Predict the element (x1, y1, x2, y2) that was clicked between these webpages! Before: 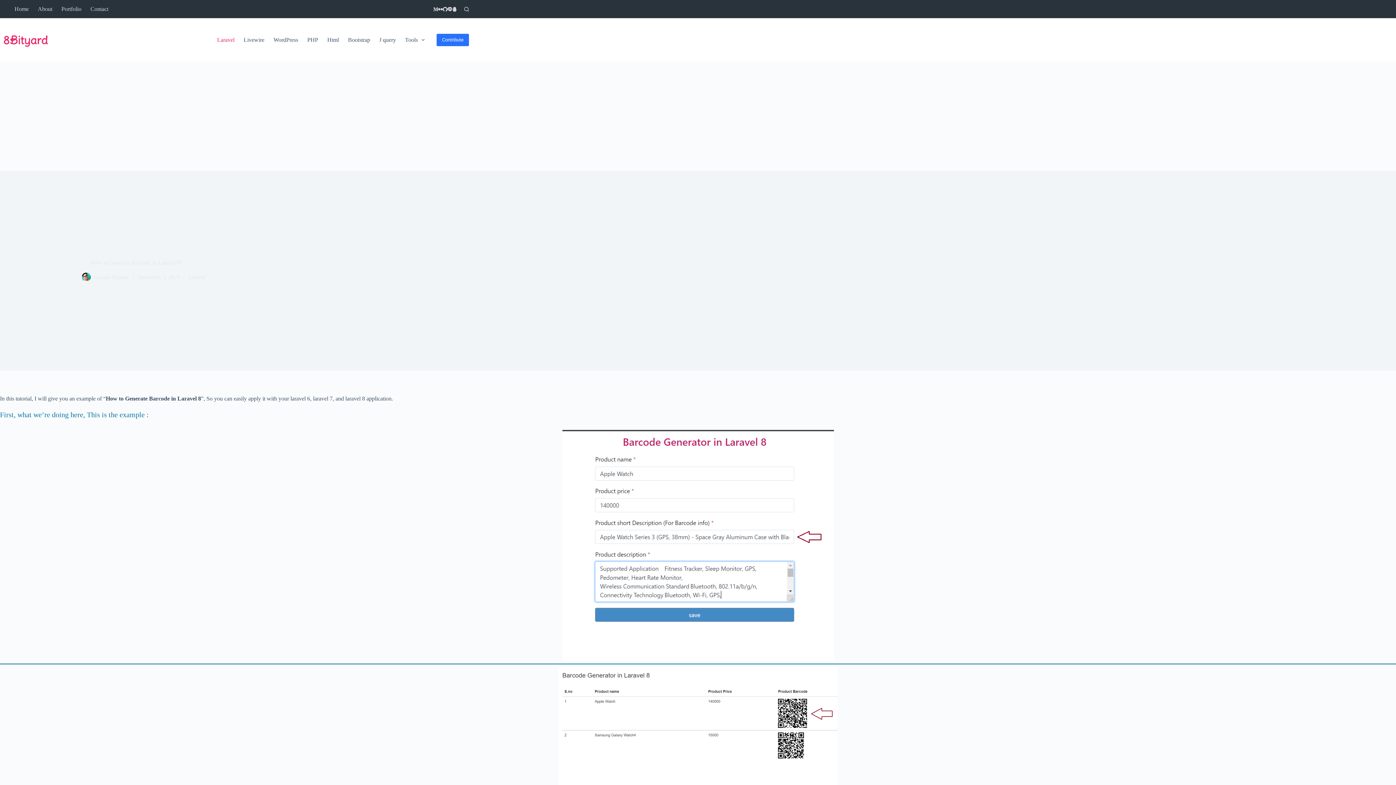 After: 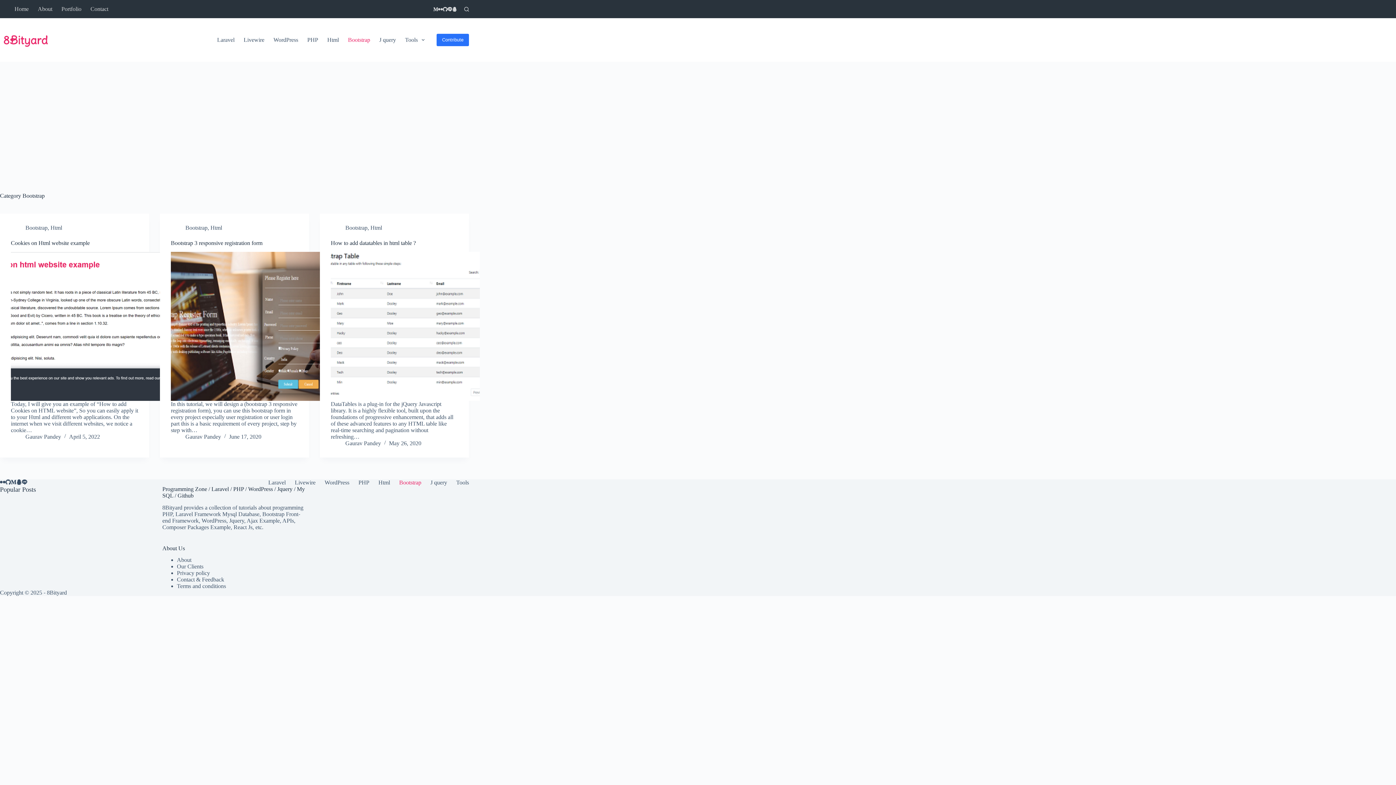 Action: bbox: (343, 18, 374, 61) label: Bootstrap